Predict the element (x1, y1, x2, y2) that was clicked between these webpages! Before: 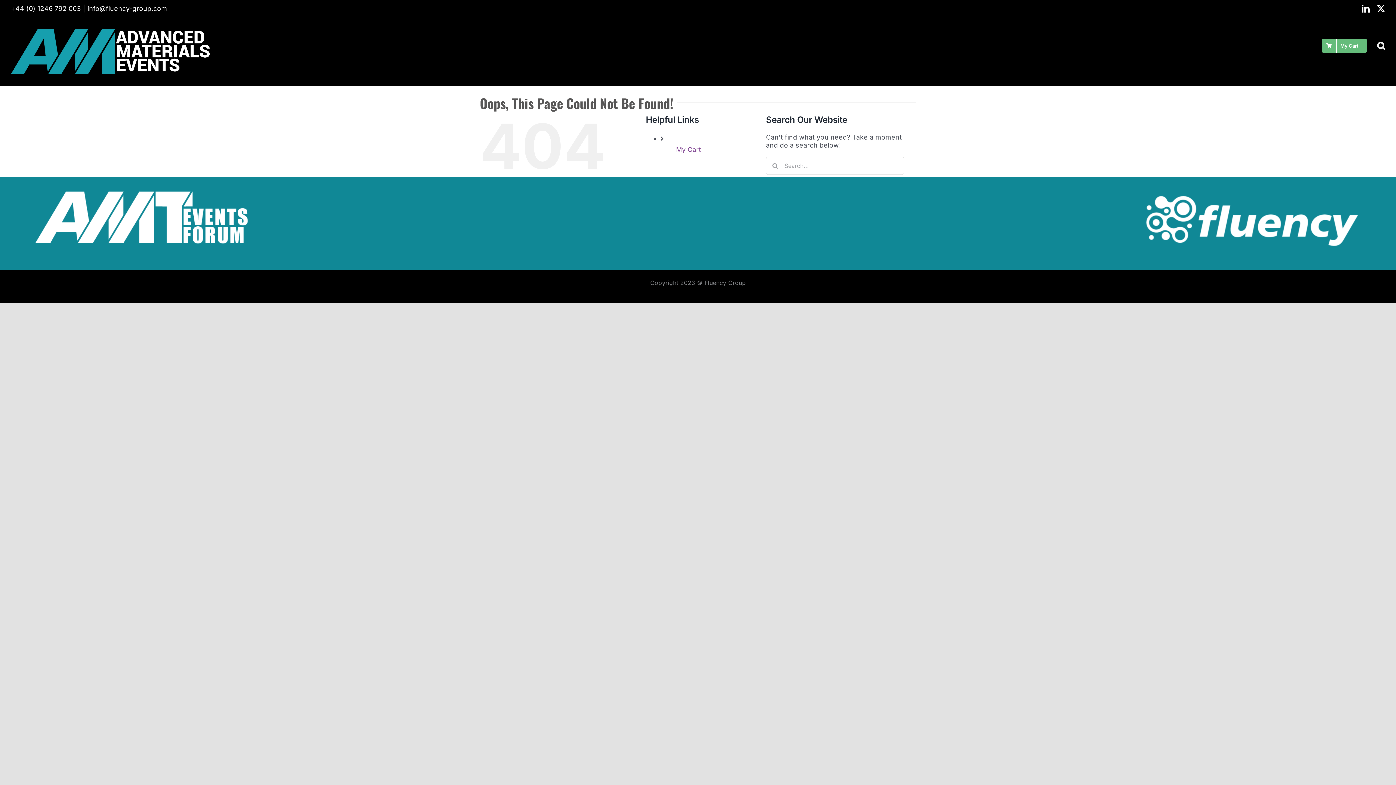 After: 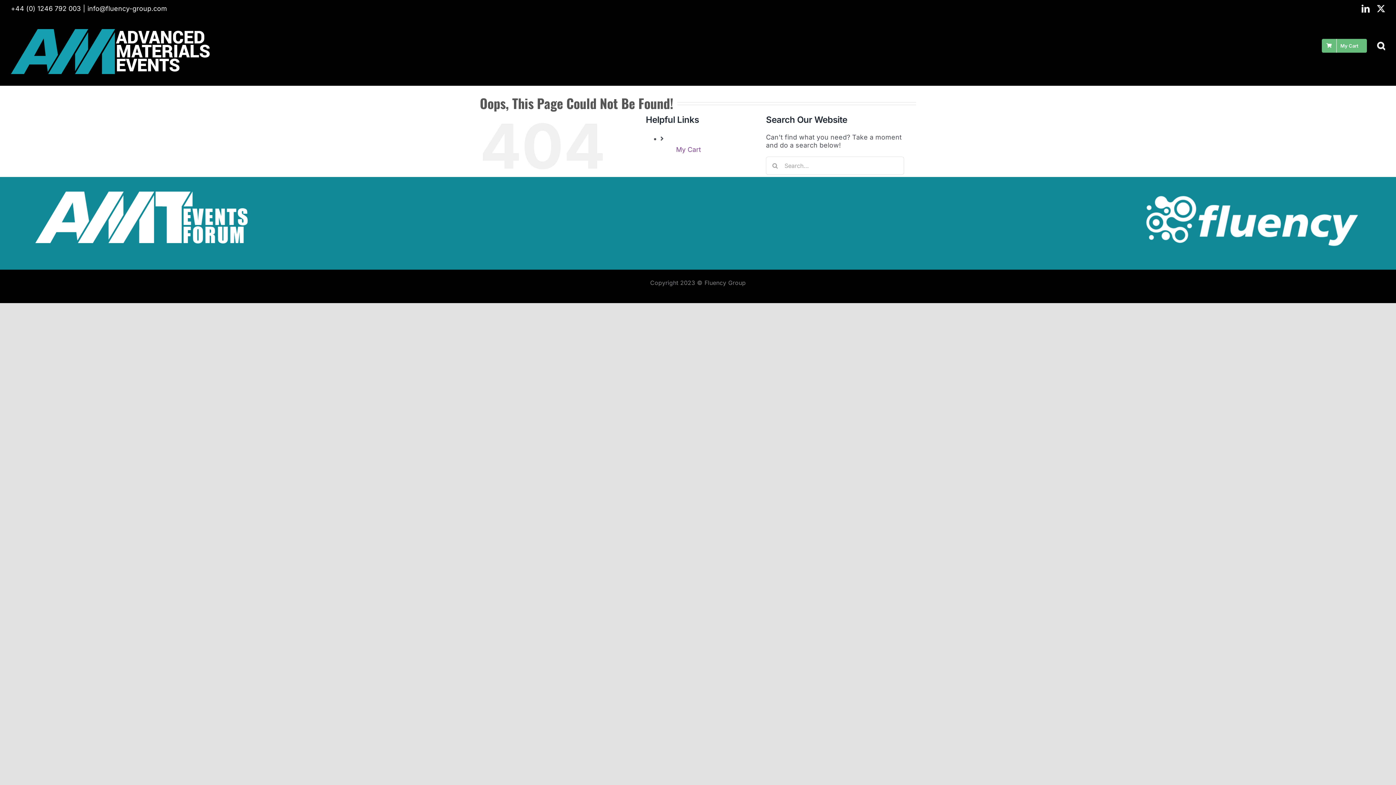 Action: label: My Cart bbox: (676, 145, 701, 153)